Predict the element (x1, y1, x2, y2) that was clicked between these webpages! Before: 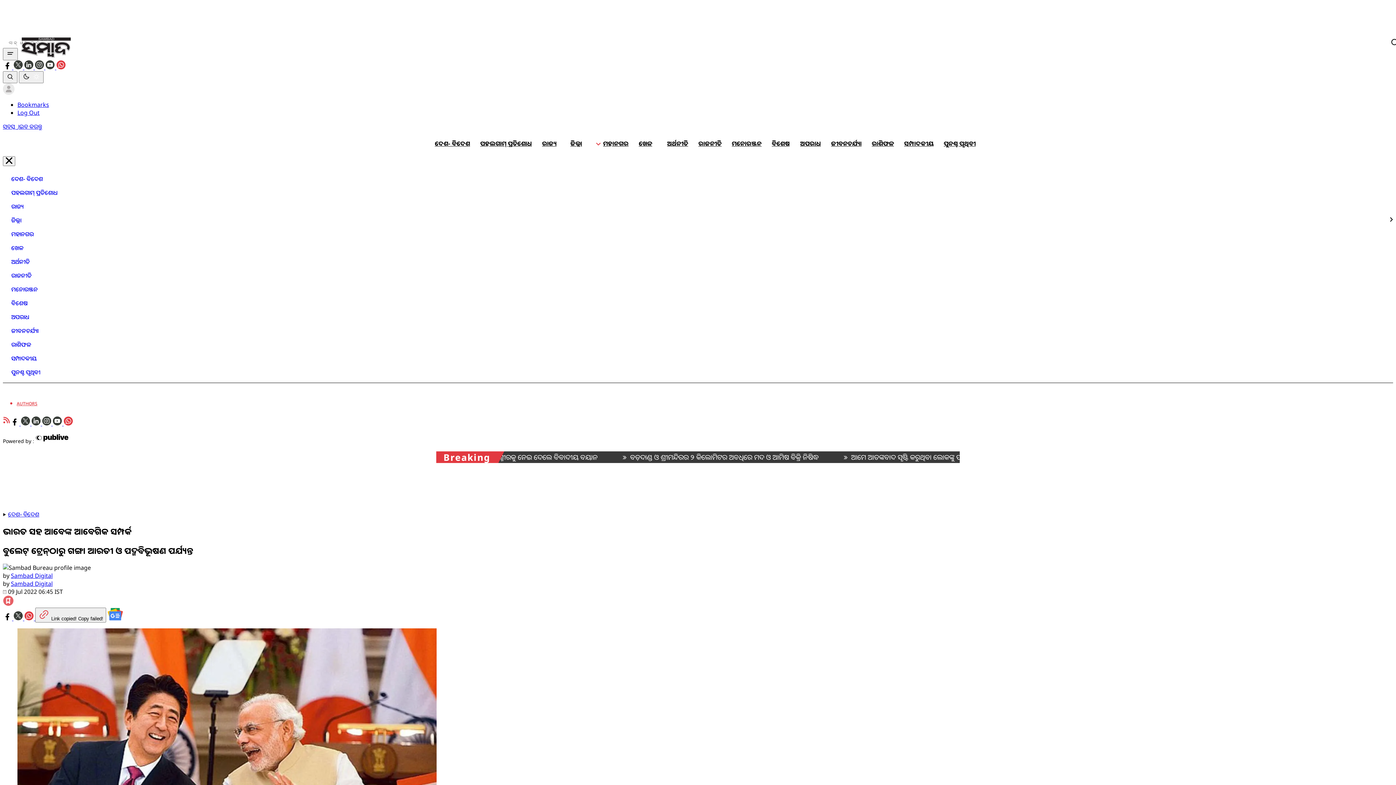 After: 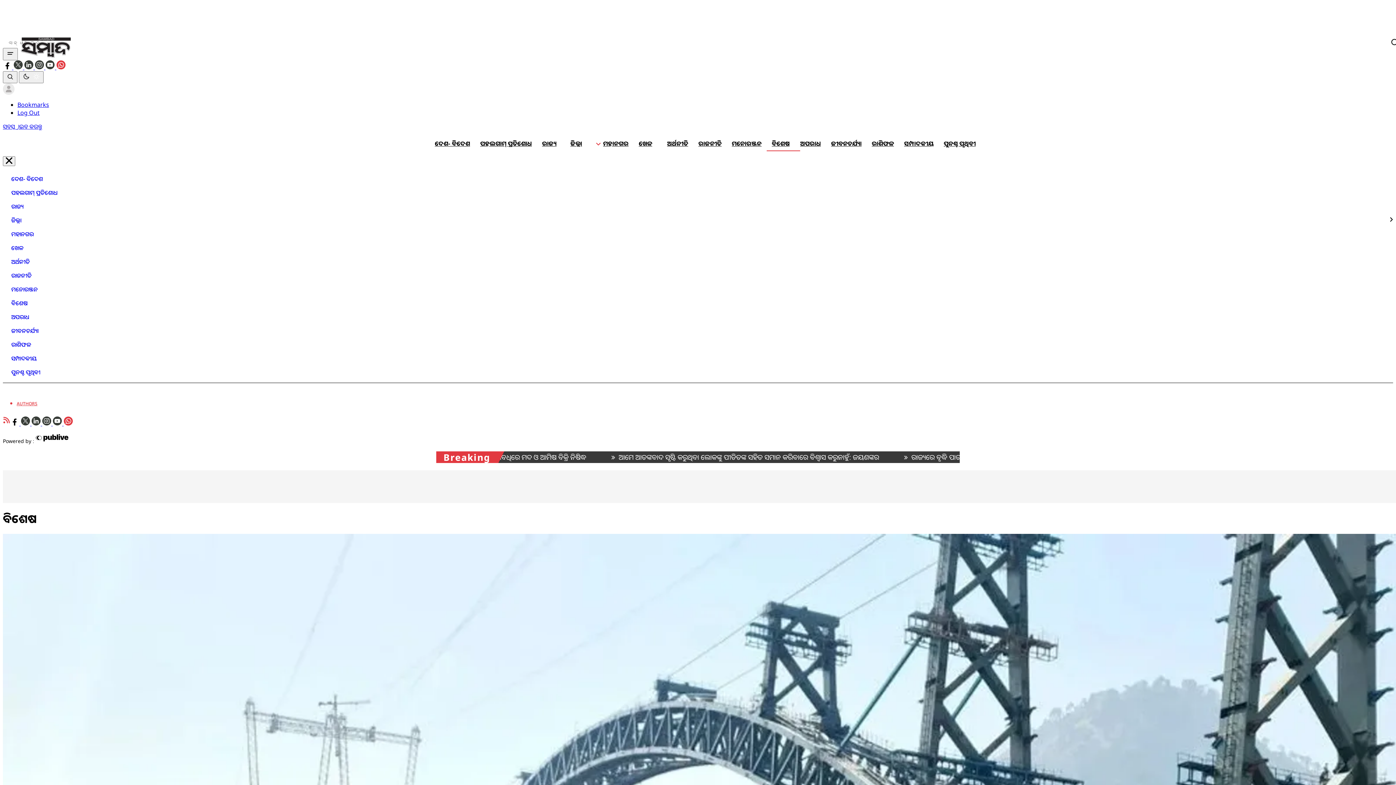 Action: label: ବିଶେଷ bbox: (769, 135, 792, 151)